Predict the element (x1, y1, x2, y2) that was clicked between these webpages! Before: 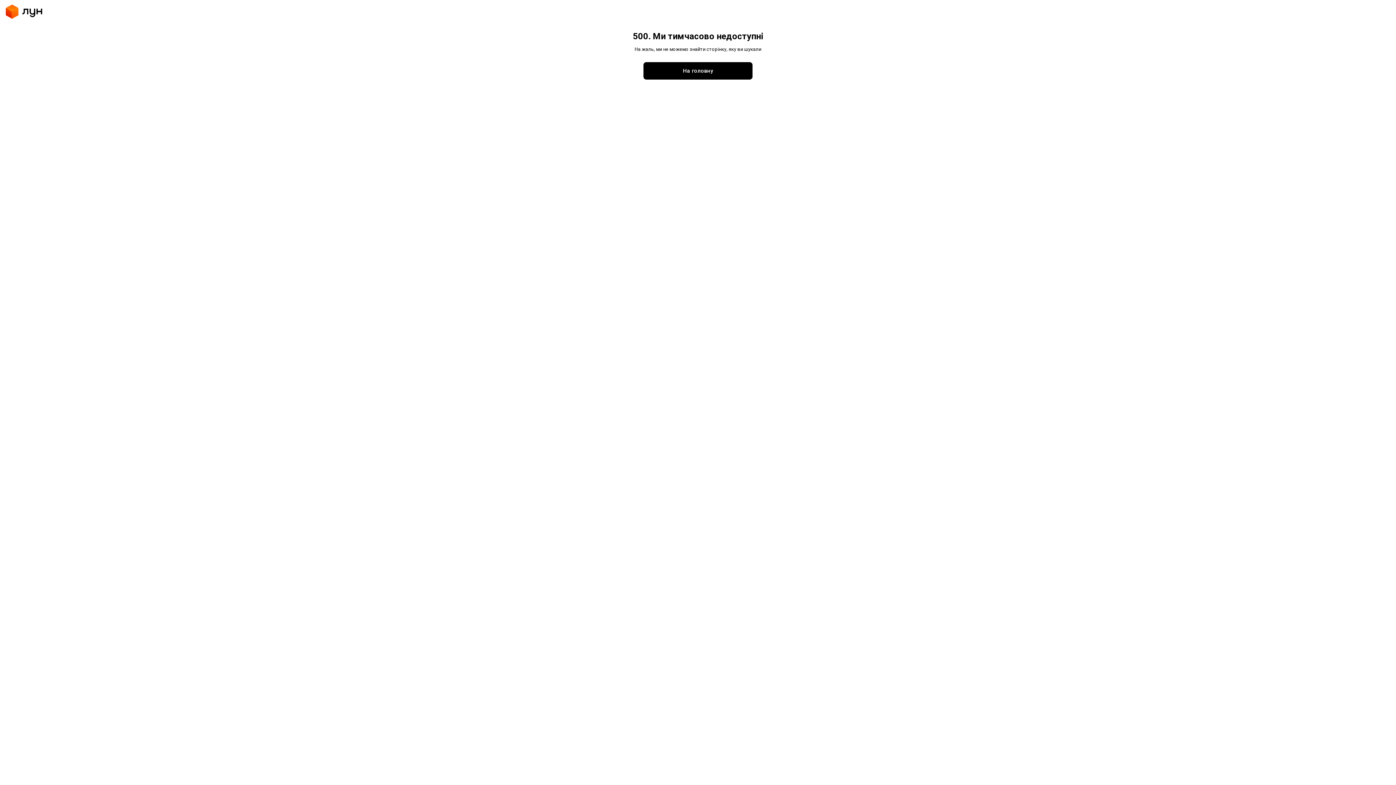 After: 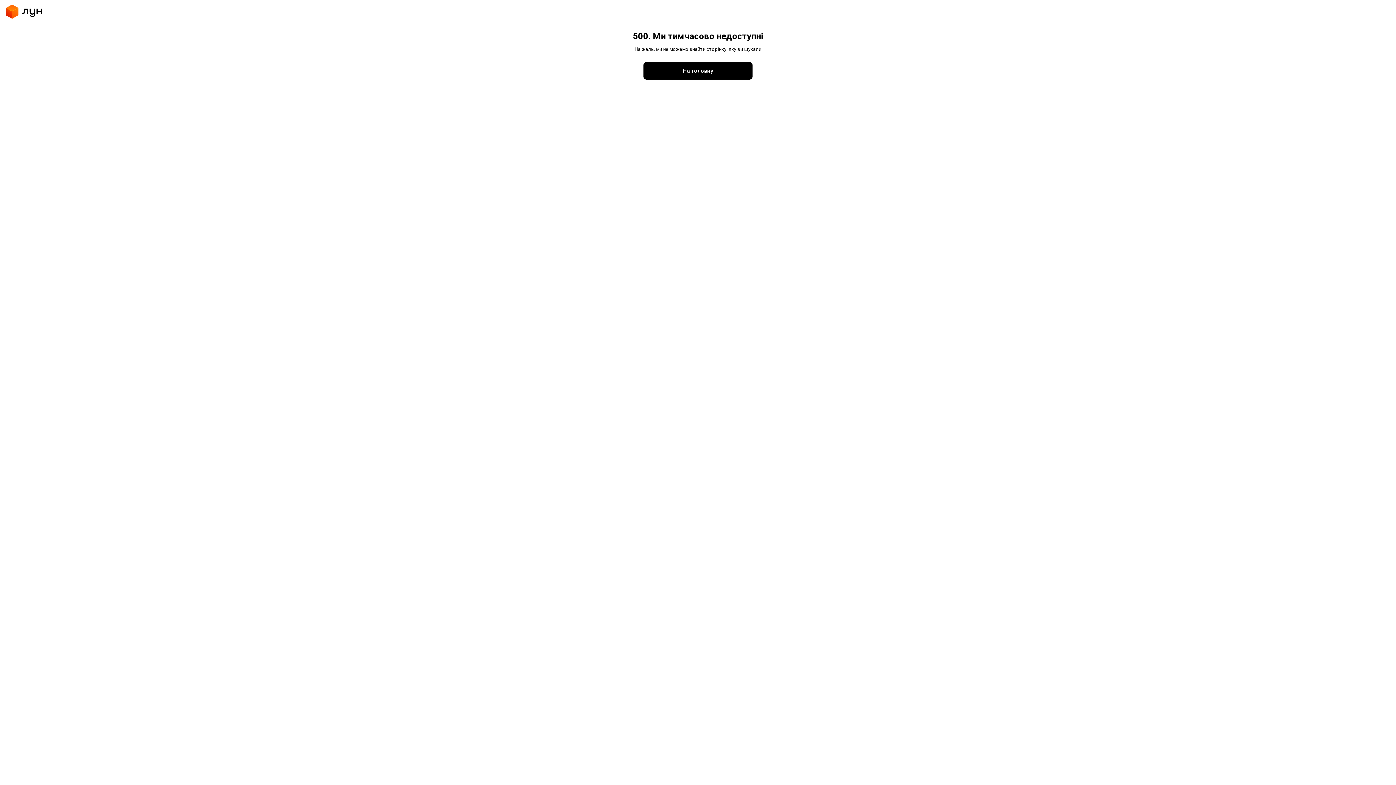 Action: bbox: (643, 172, 752, 189) label: На головну